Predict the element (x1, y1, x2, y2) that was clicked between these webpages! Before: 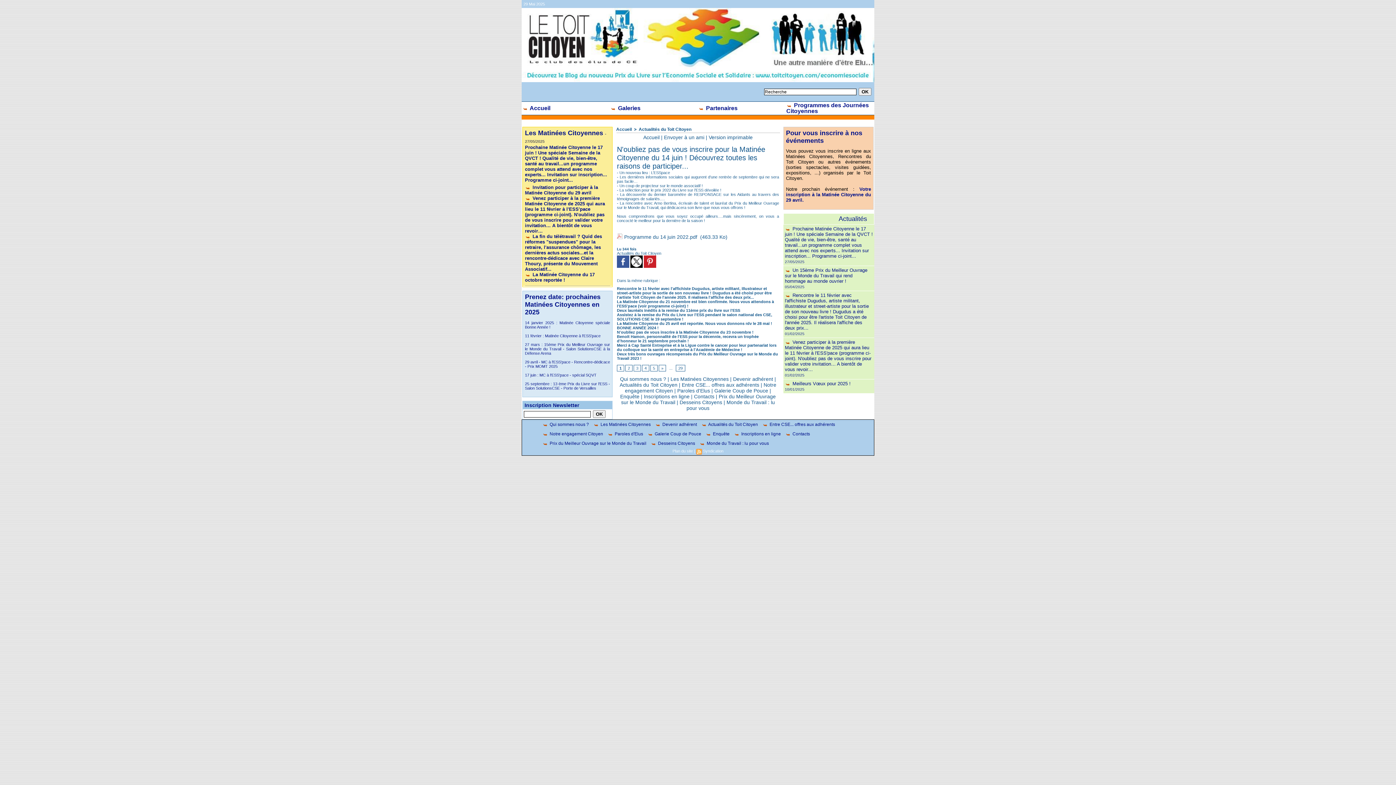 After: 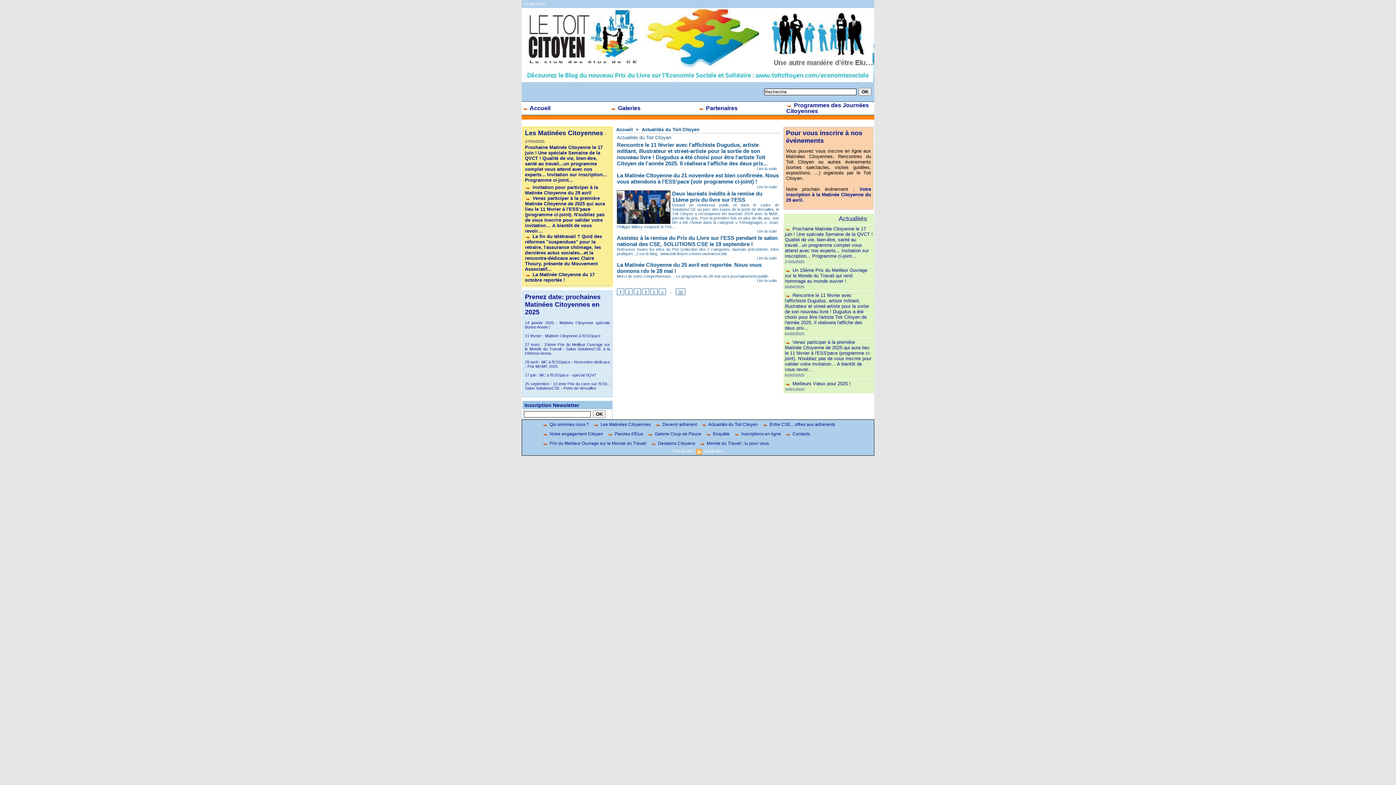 Action: bbox: (699, 420, 760, 429) label:  Actualités du Toit Citoyen